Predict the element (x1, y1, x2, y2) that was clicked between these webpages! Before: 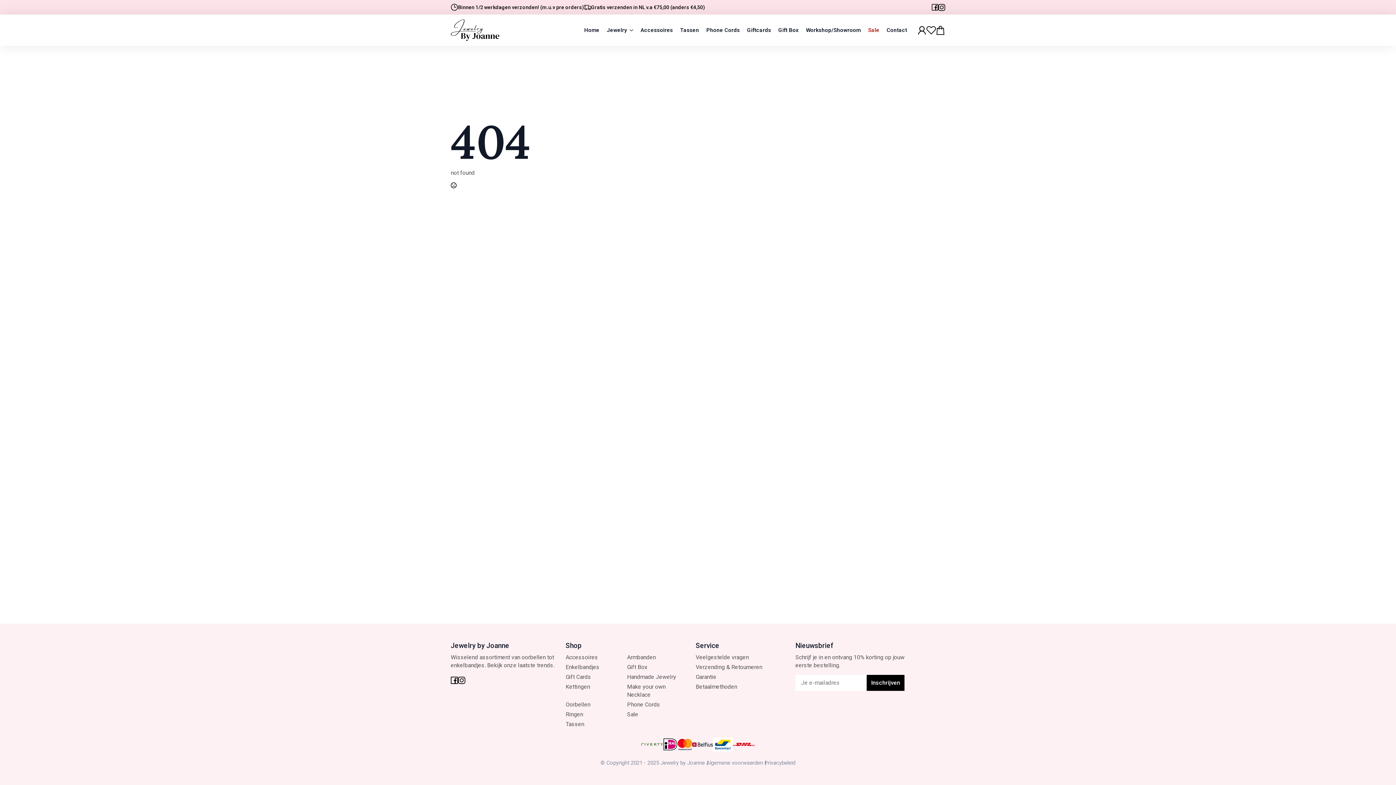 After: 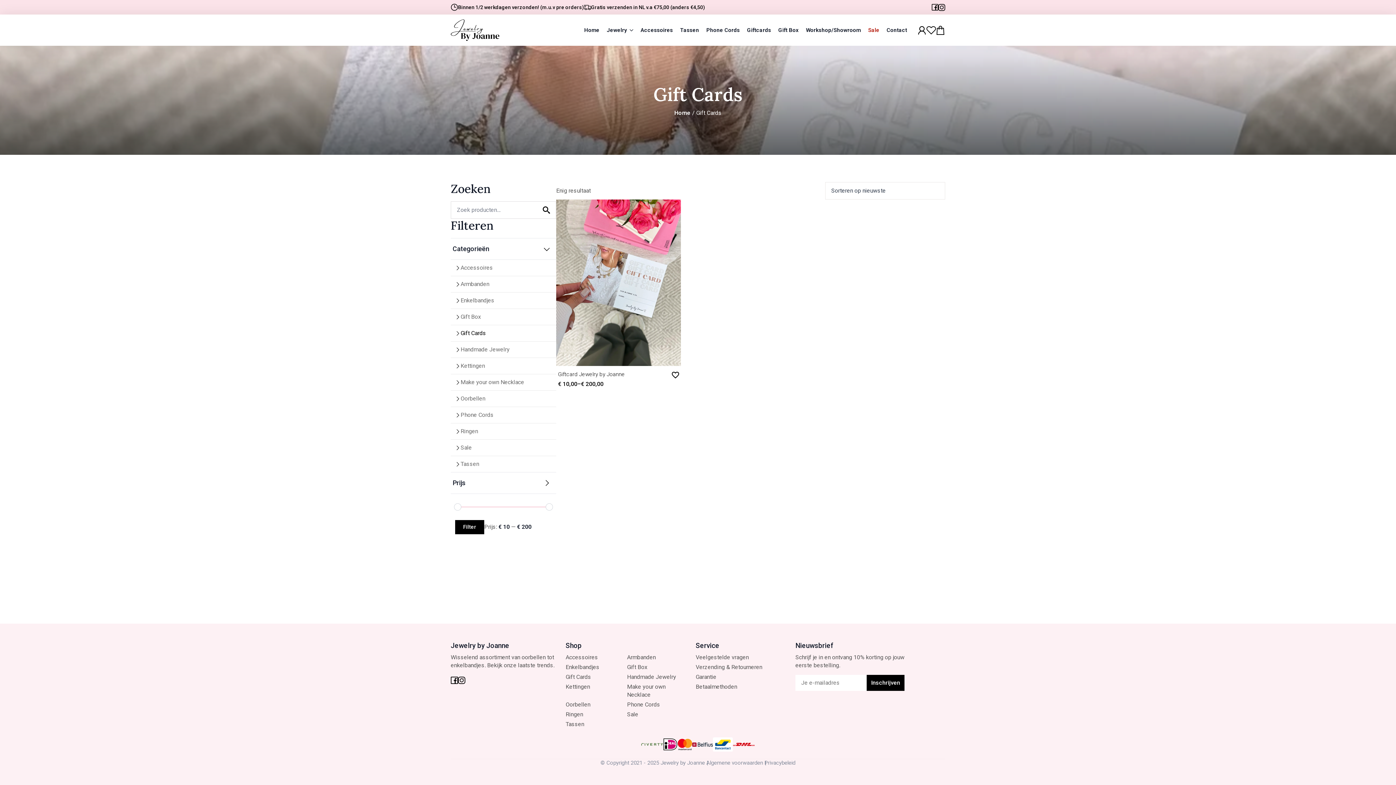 Action: bbox: (565, 673, 591, 680) label: Gift Cards